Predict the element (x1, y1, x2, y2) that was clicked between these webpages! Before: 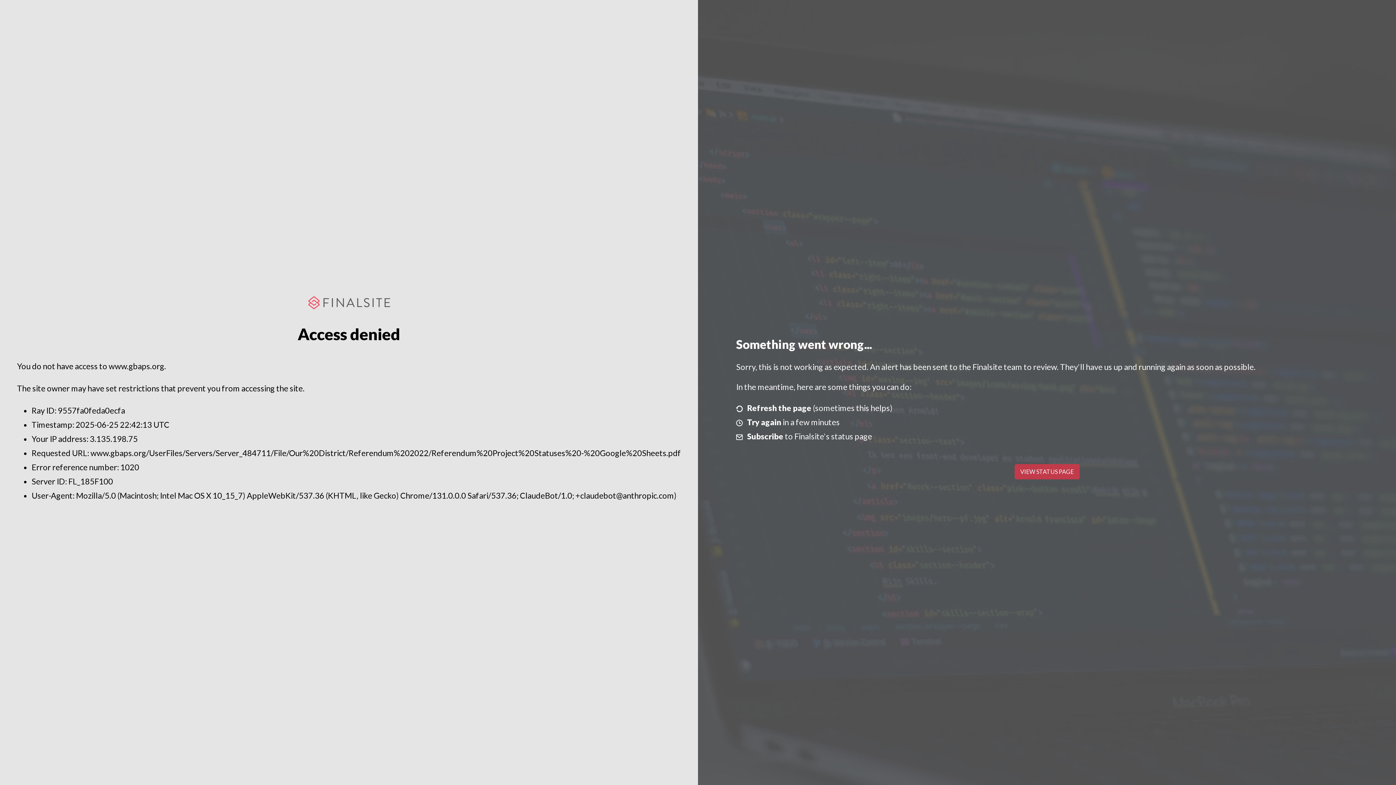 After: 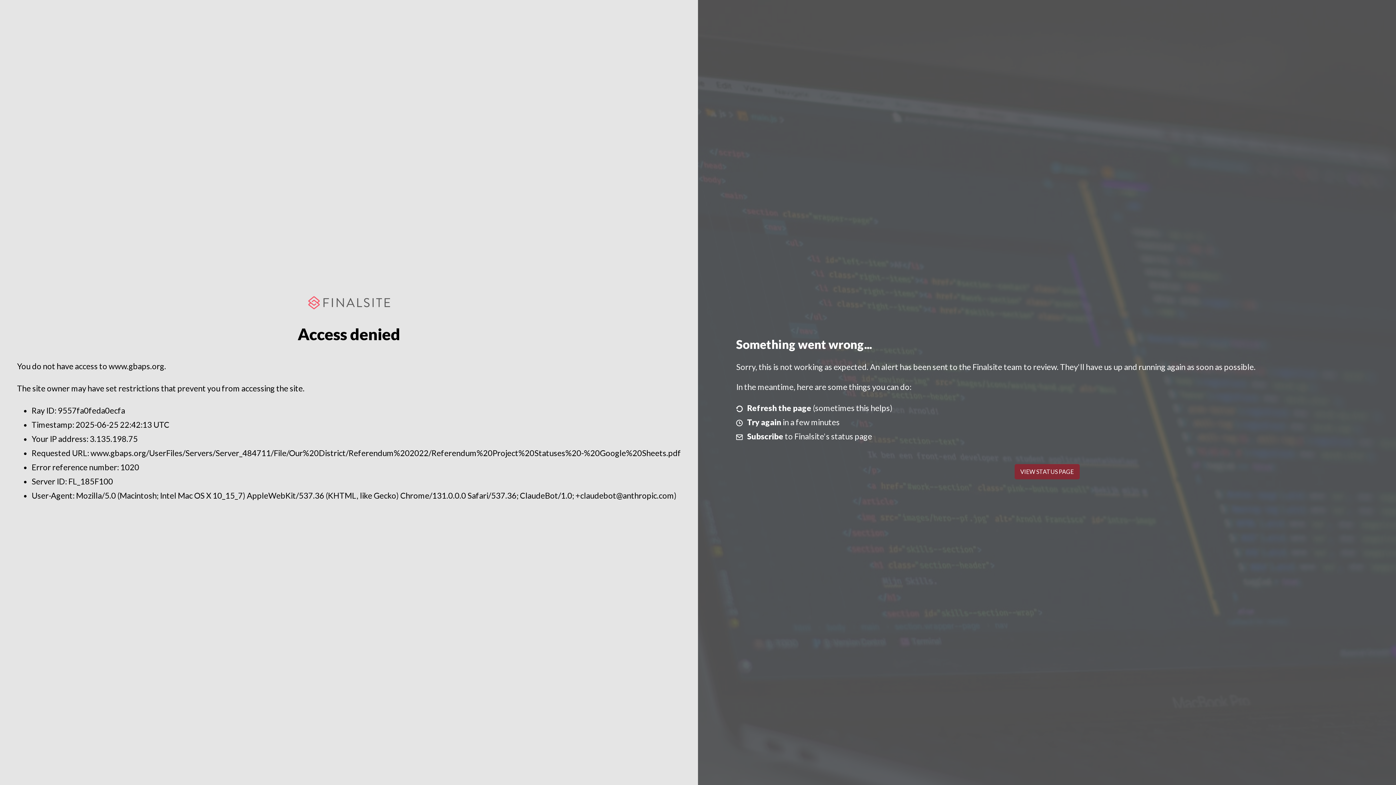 Action: bbox: (1014, 464, 1079, 479) label: VIEW STATUS PAGE